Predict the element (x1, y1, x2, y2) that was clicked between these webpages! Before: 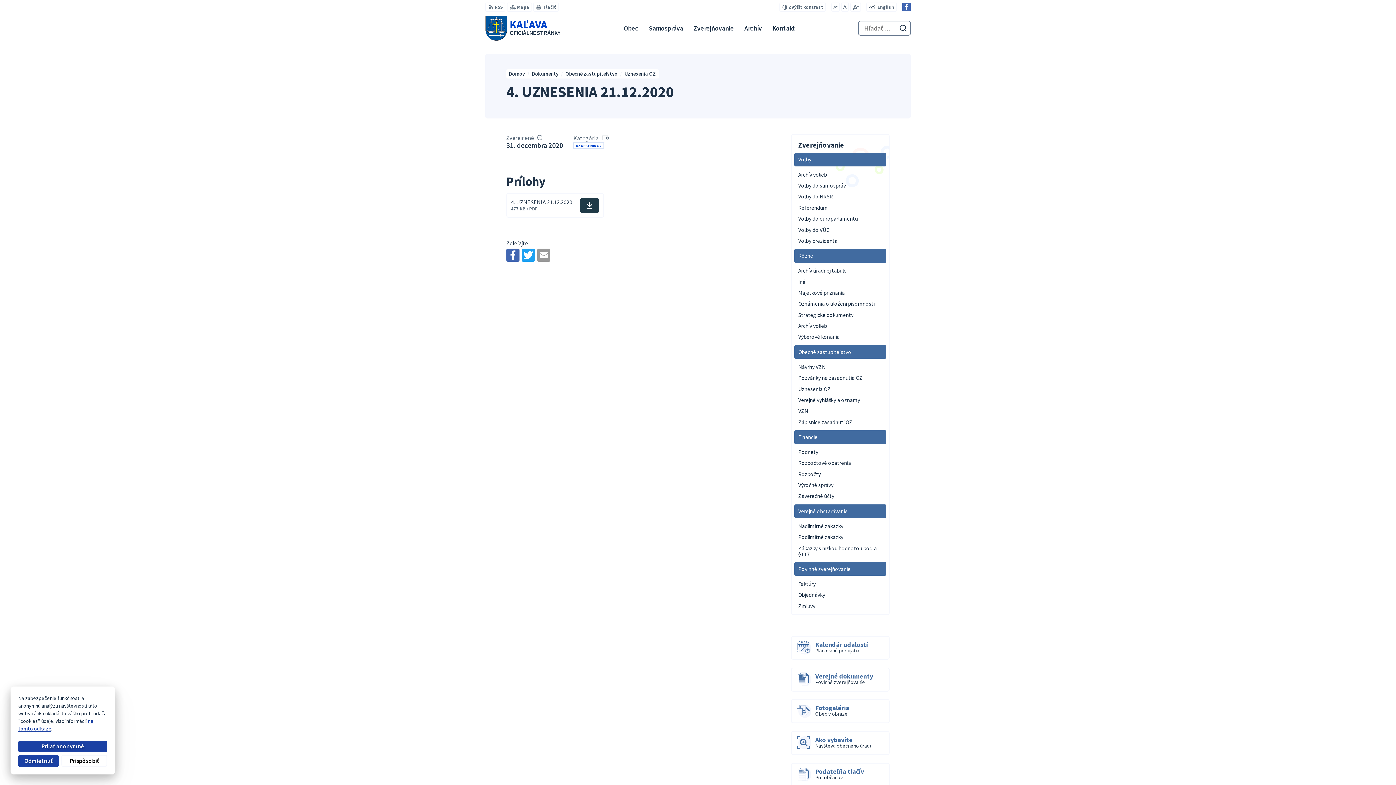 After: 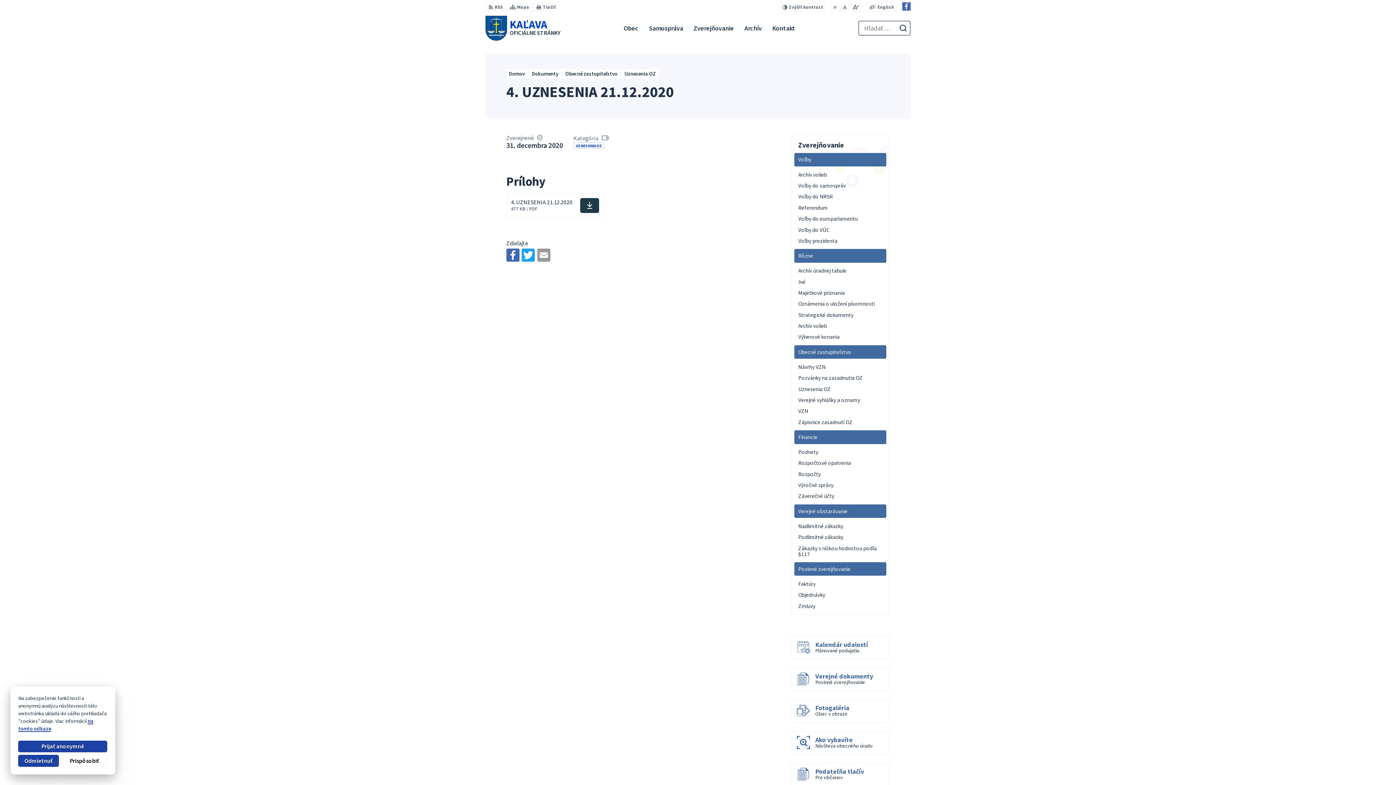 Action: bbox: (902, 2, 910, 11)